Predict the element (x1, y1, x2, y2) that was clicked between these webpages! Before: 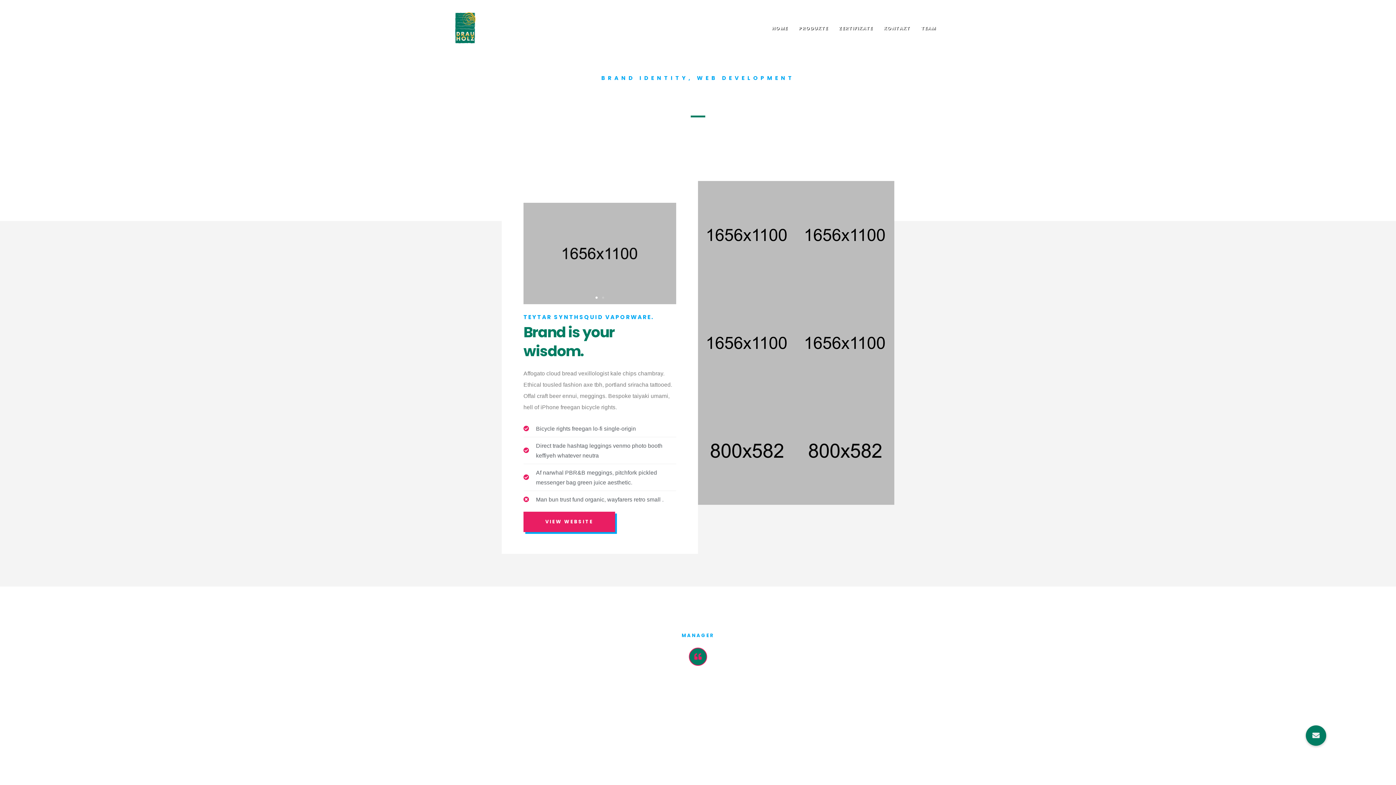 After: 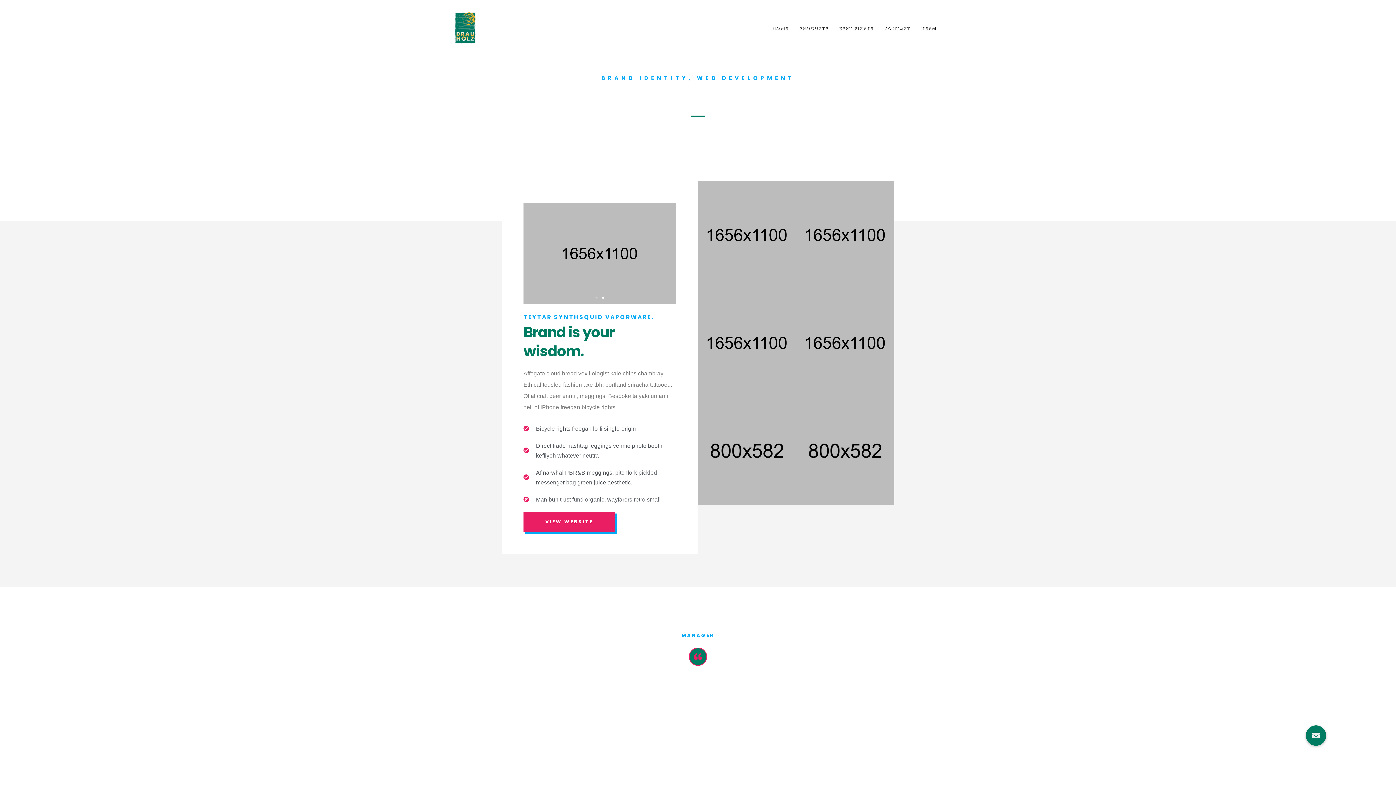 Action: bbox: (602, 296, 604, 298) label: Go to slide 2